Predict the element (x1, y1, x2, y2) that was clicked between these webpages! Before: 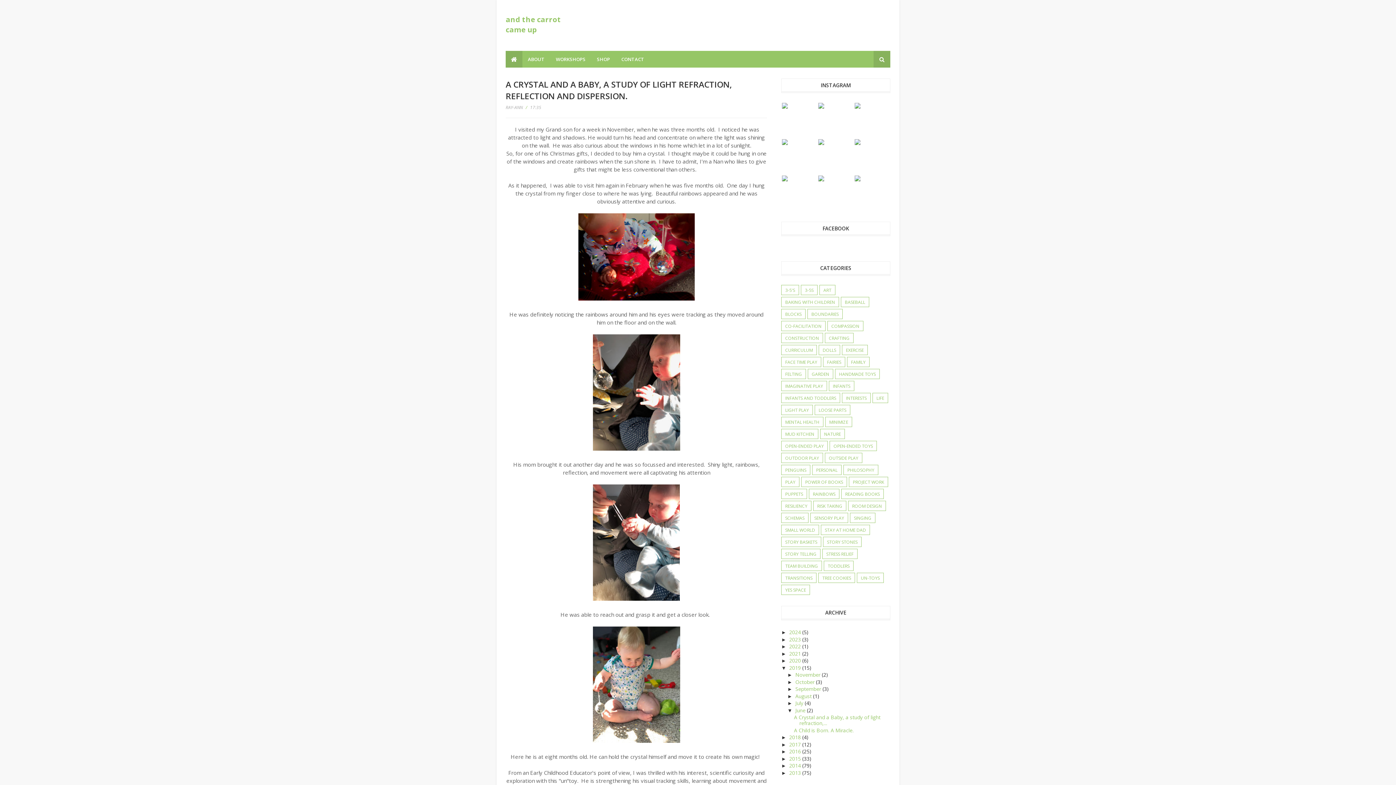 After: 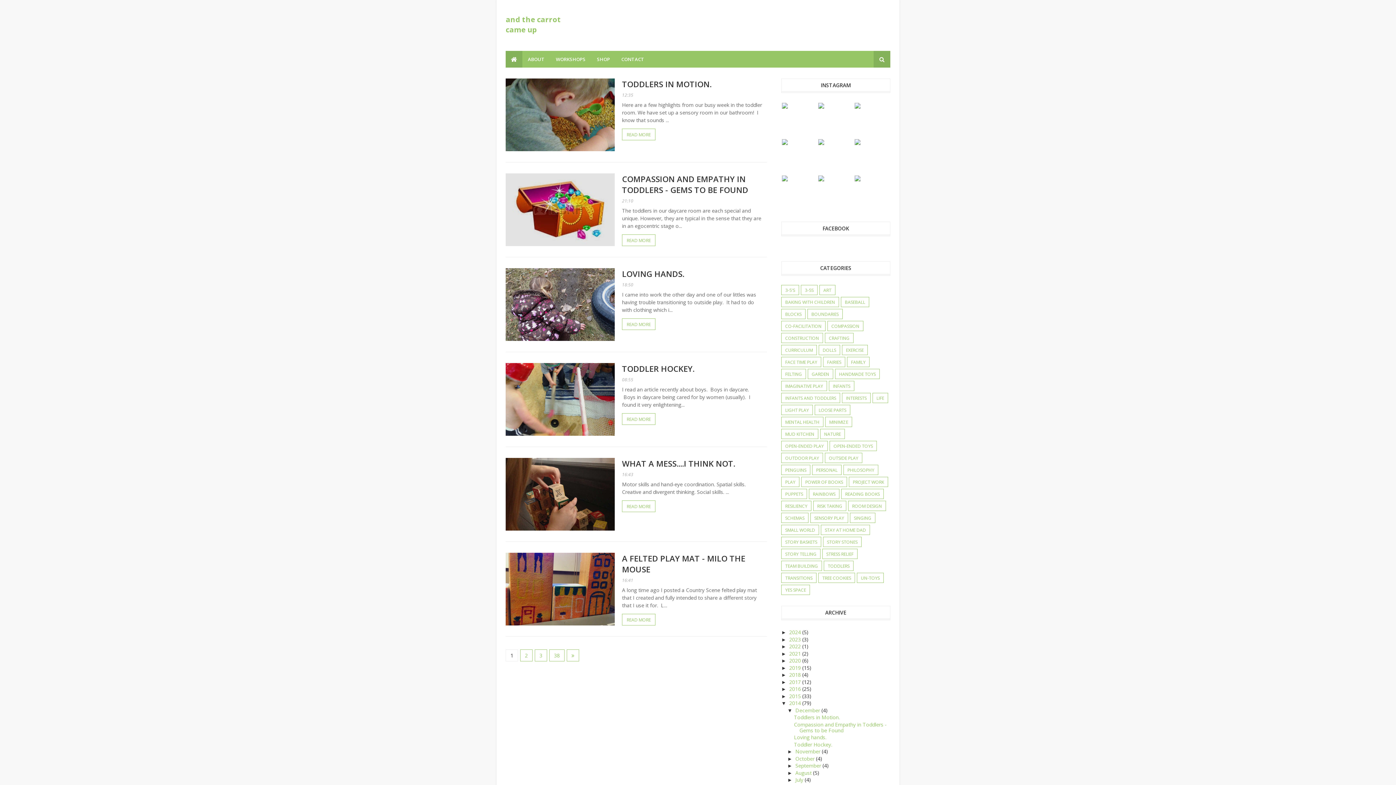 Action: label: 2014  bbox: (789, 762, 802, 769)